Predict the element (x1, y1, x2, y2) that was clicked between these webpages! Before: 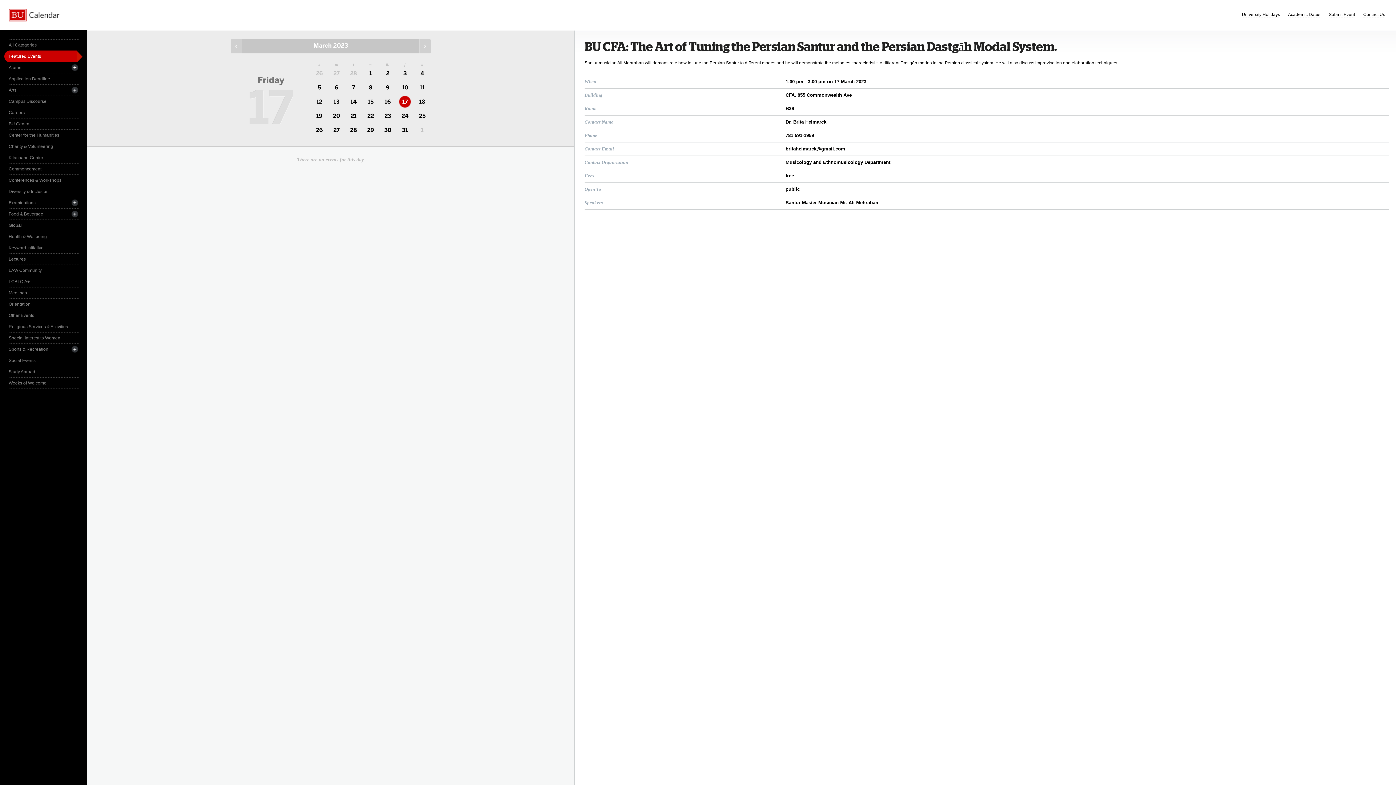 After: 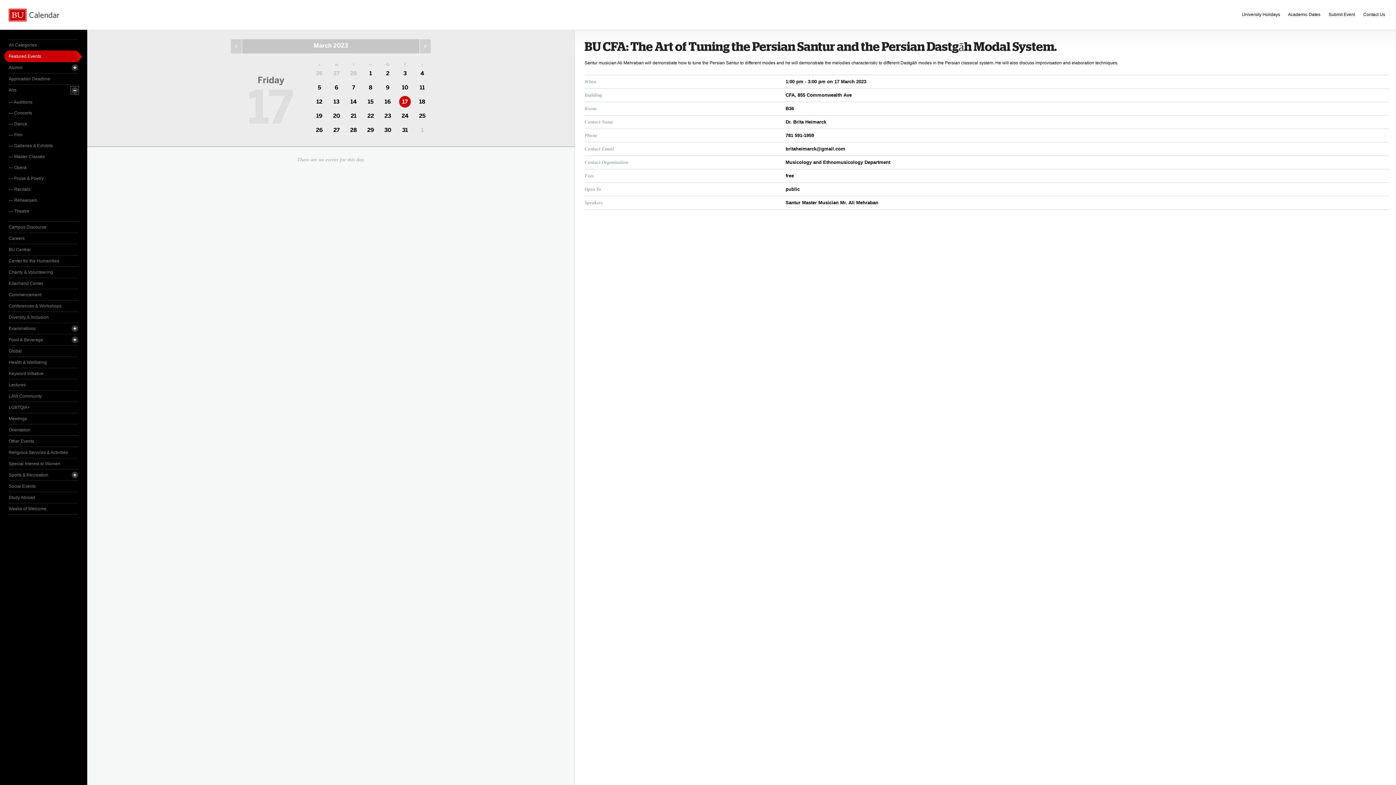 Action: bbox: (70, 86, 78, 93)